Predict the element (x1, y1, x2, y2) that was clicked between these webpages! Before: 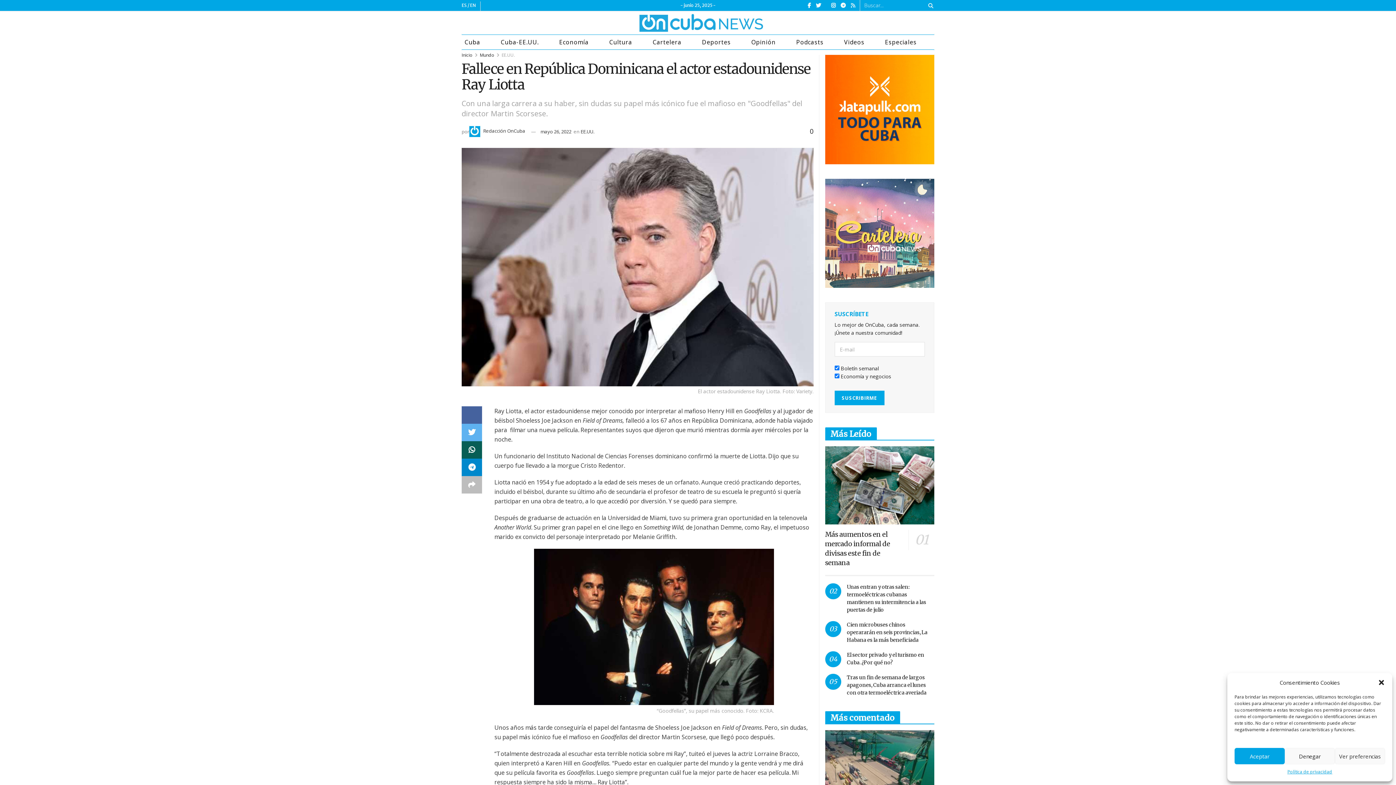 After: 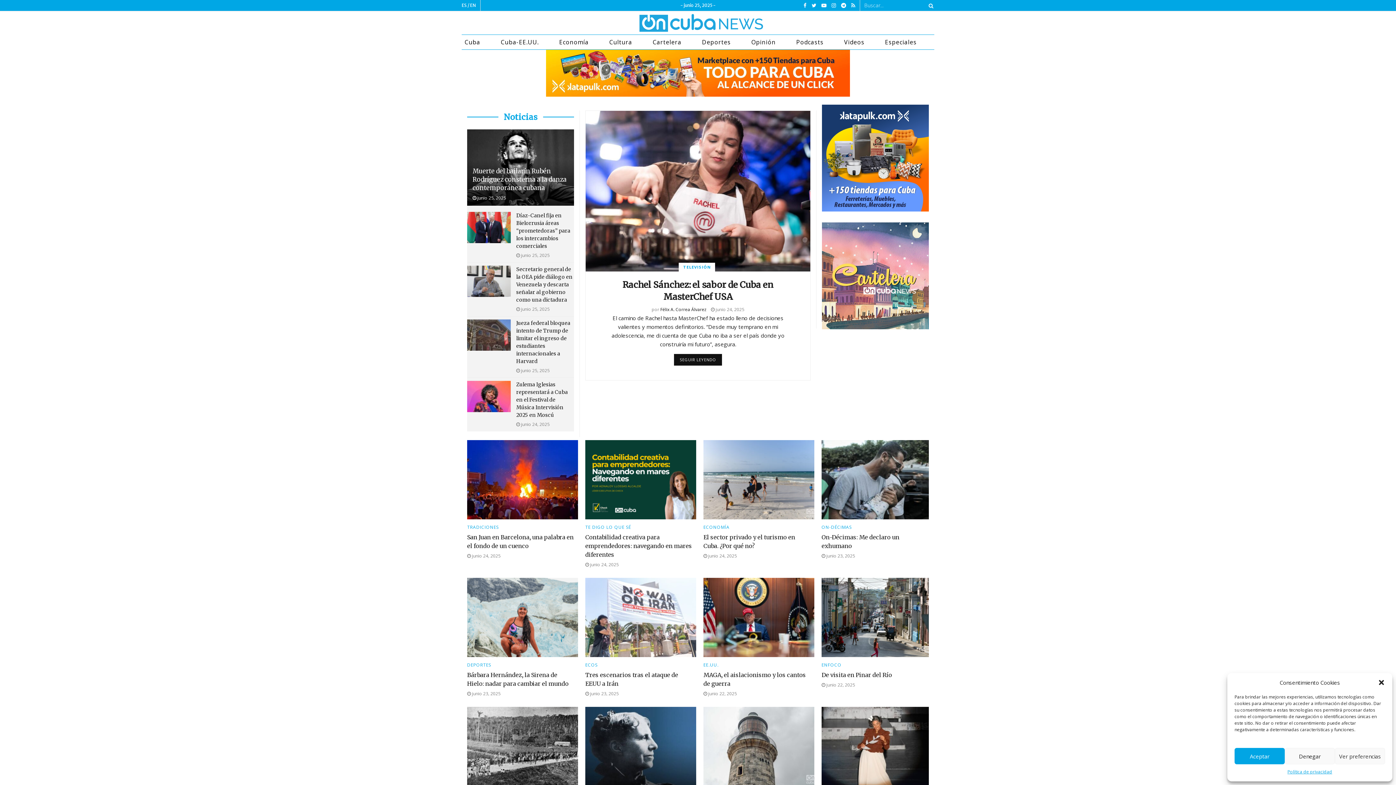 Action: bbox: (585, 12, 763, 33)